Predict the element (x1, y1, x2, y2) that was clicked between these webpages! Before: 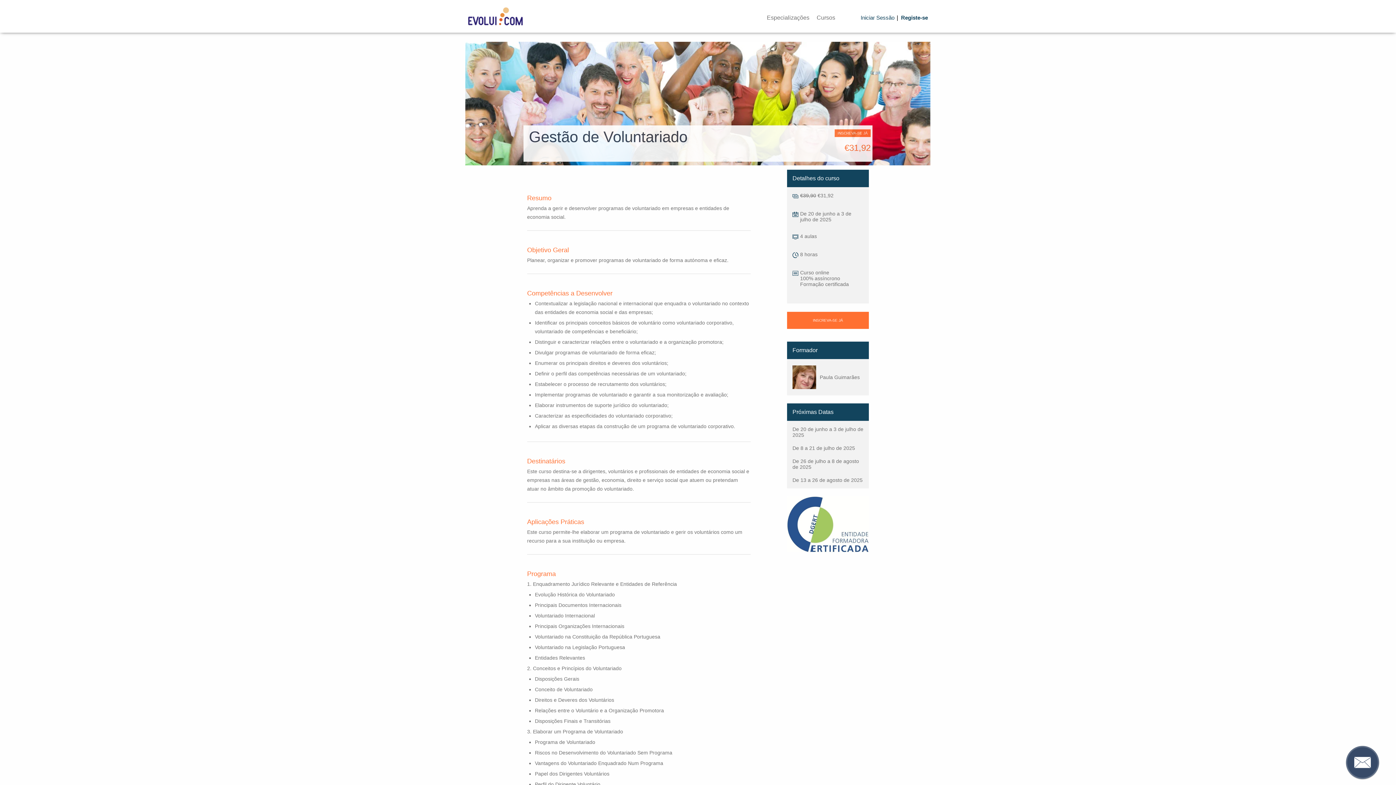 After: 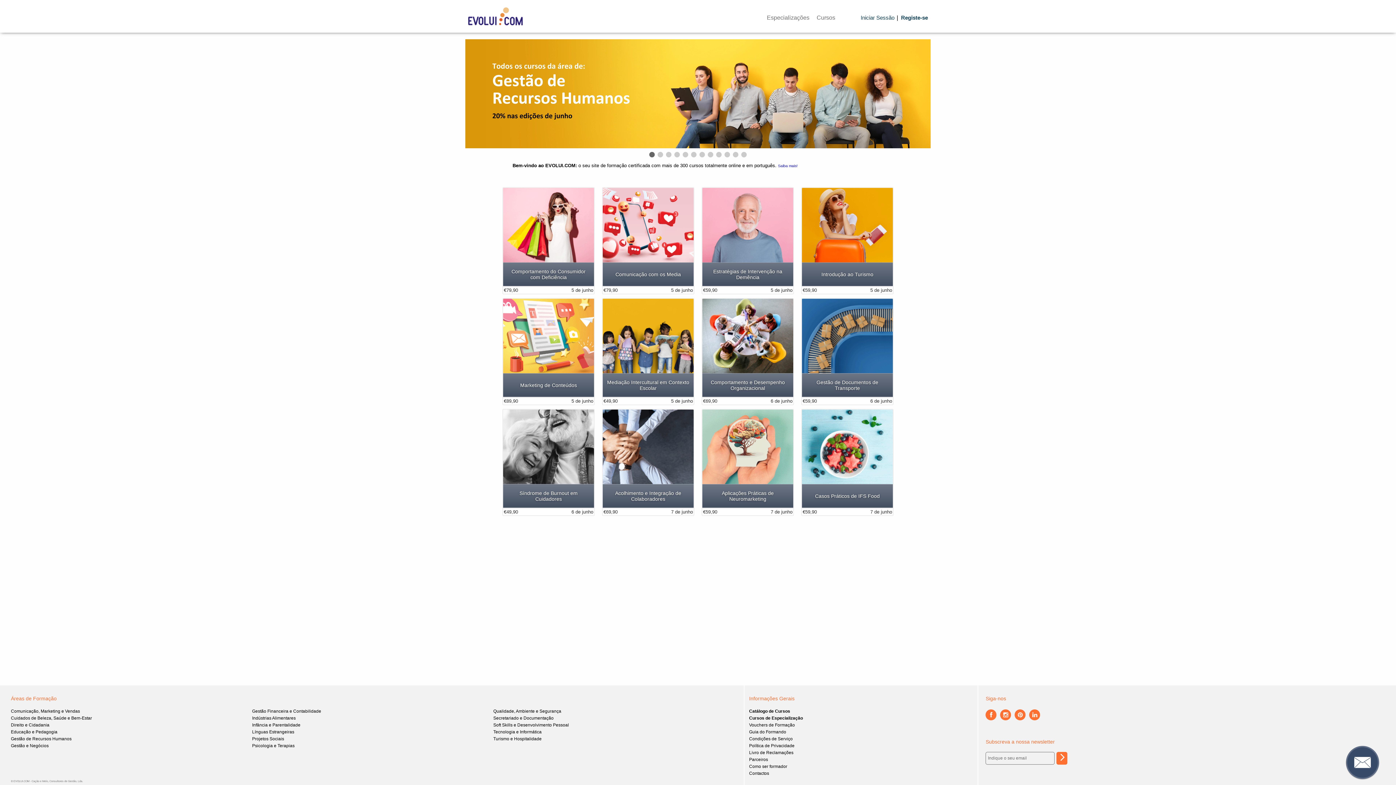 Action: bbox: (468, 7, 522, 25)